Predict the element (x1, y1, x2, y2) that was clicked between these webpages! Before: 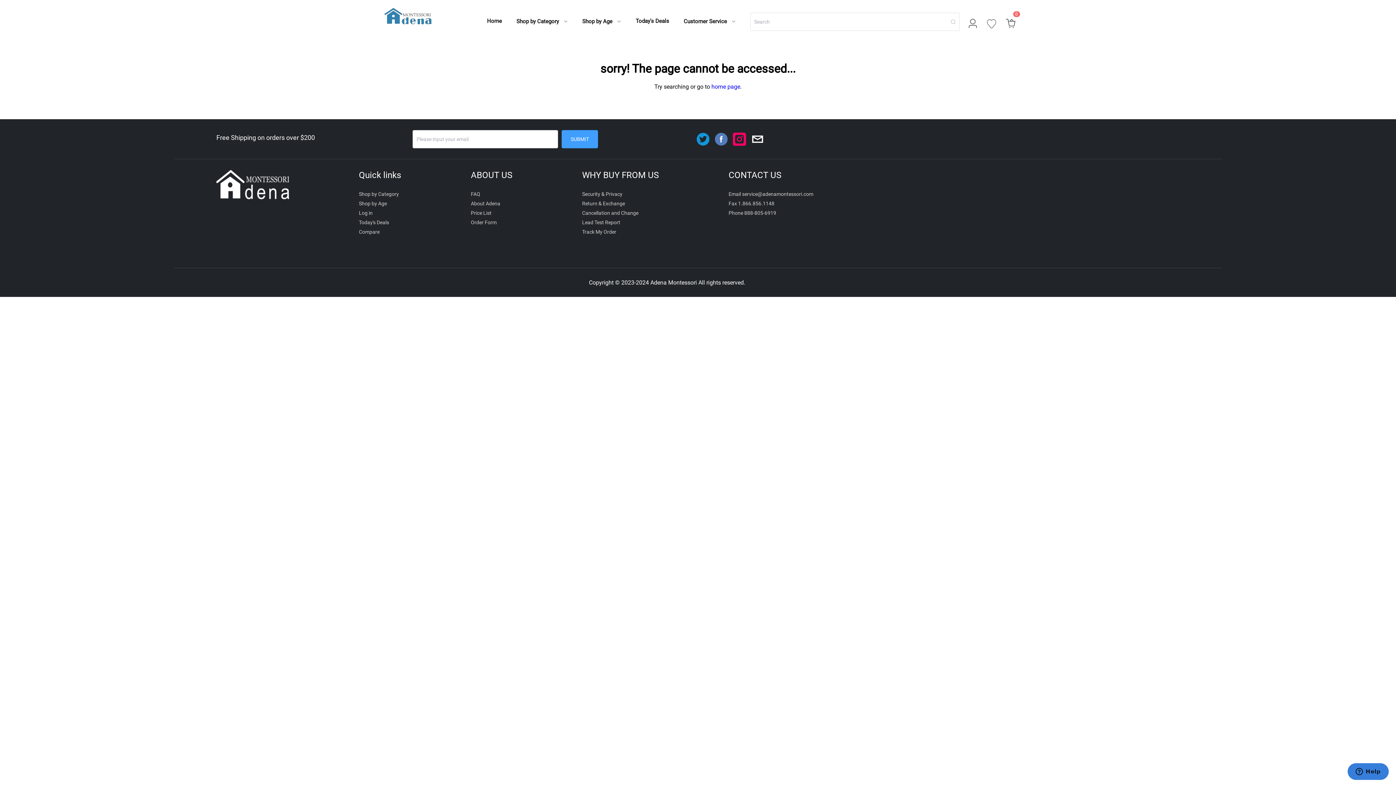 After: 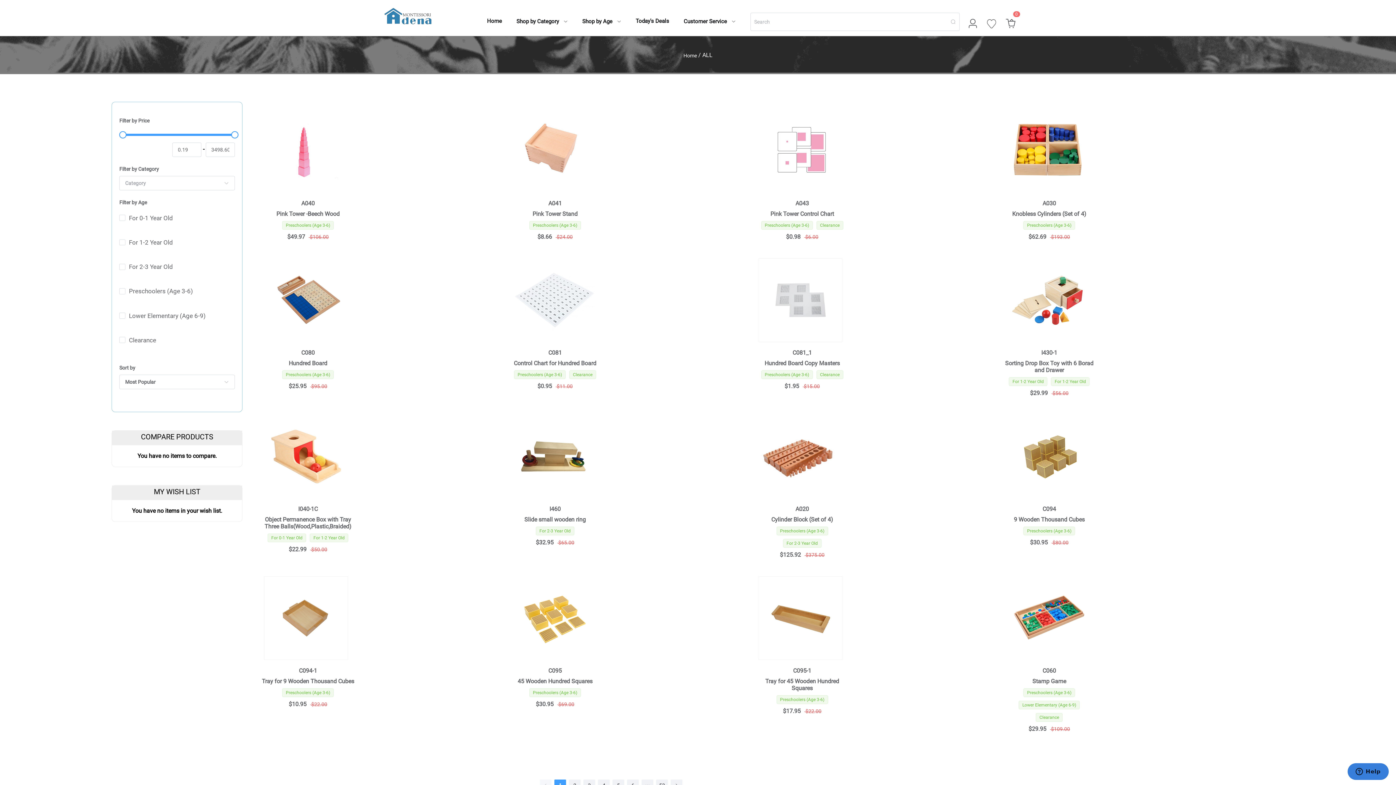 Action: bbox: (358, 198, 386, 204) label: Shop by Age